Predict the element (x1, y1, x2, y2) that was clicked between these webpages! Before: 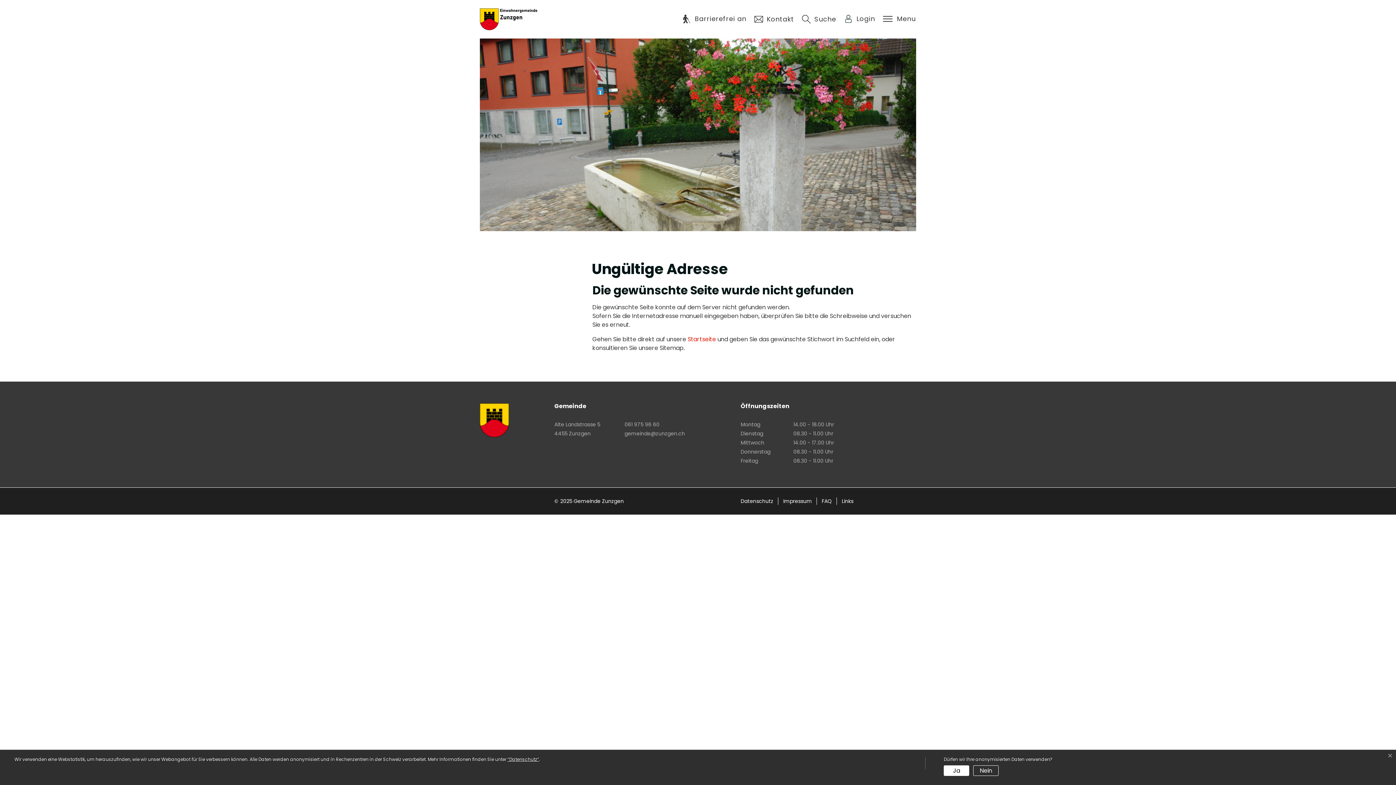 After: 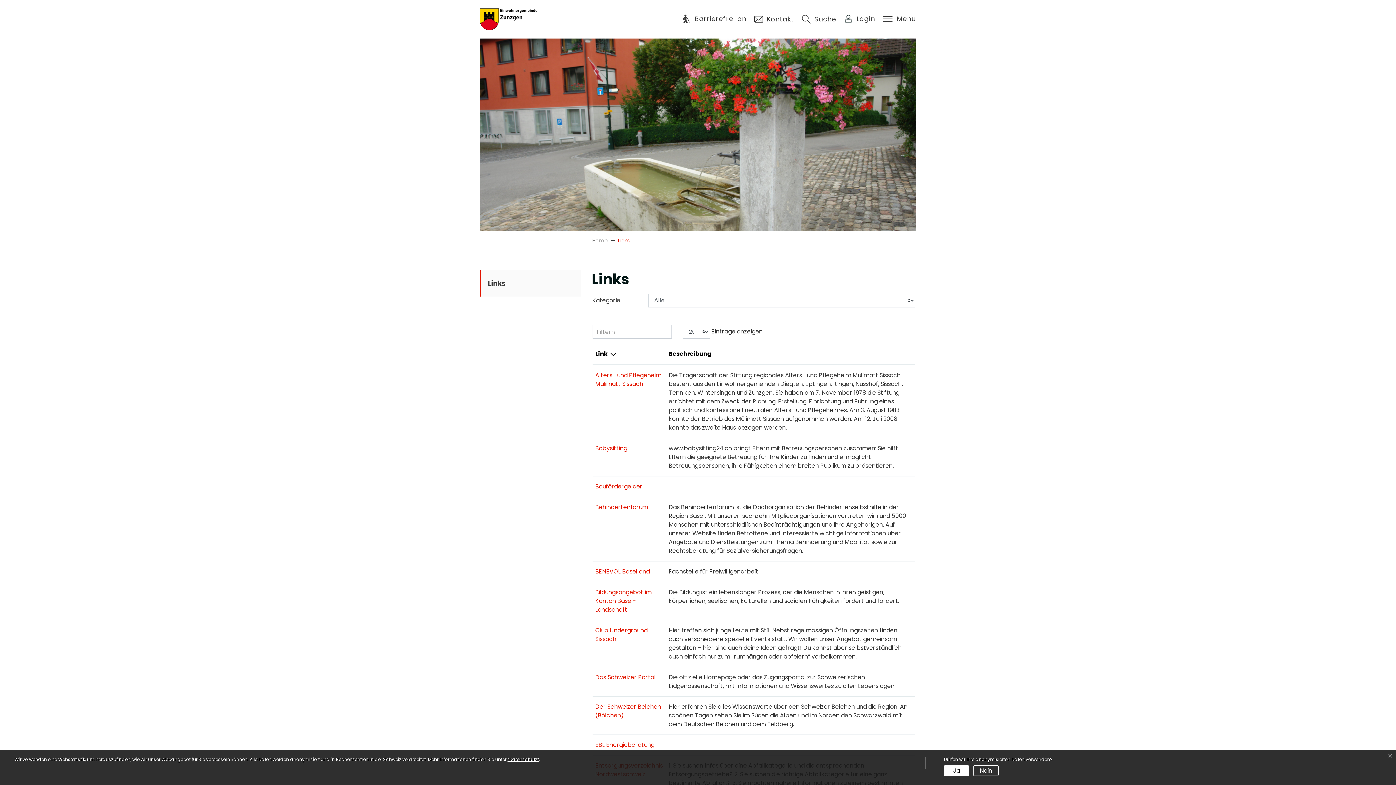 Action: bbox: (836, 497, 853, 505) label: Links